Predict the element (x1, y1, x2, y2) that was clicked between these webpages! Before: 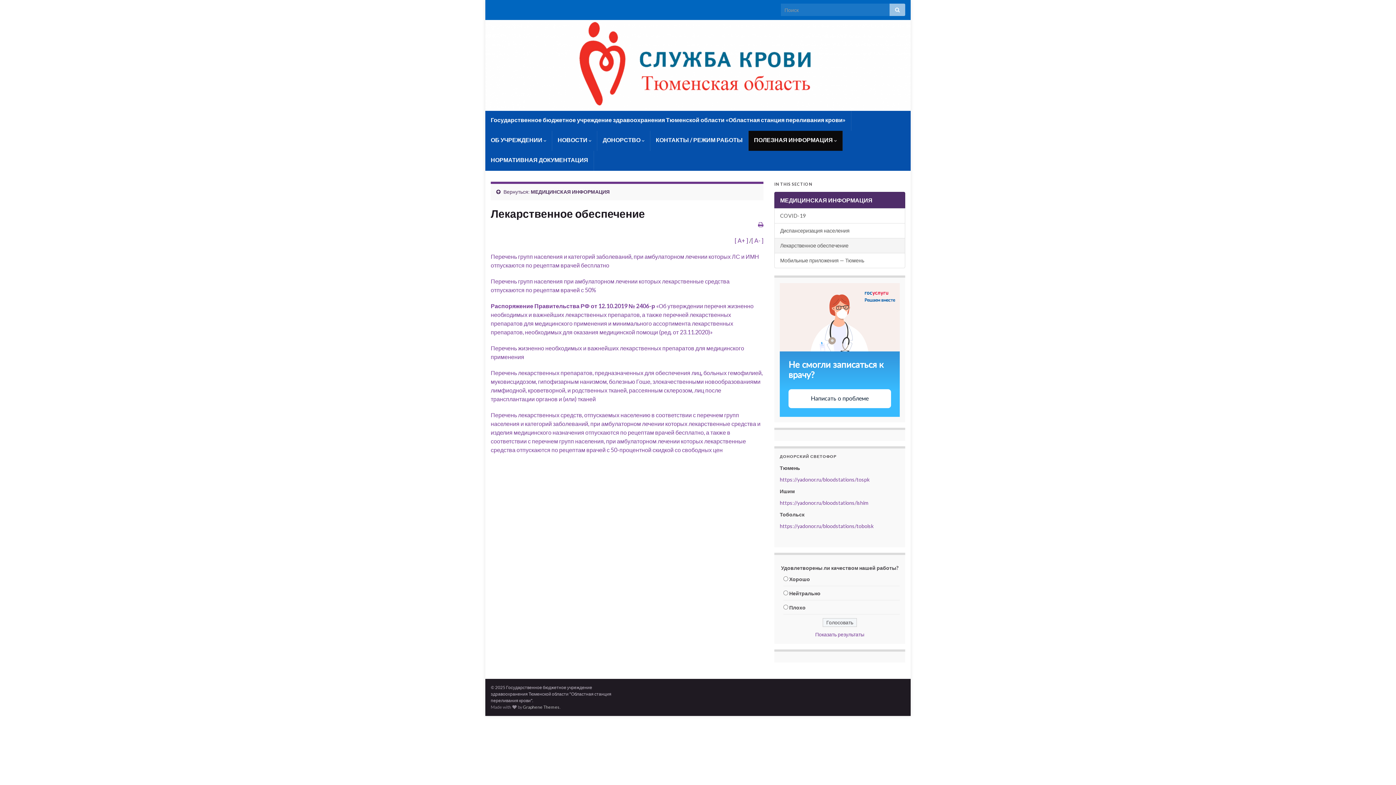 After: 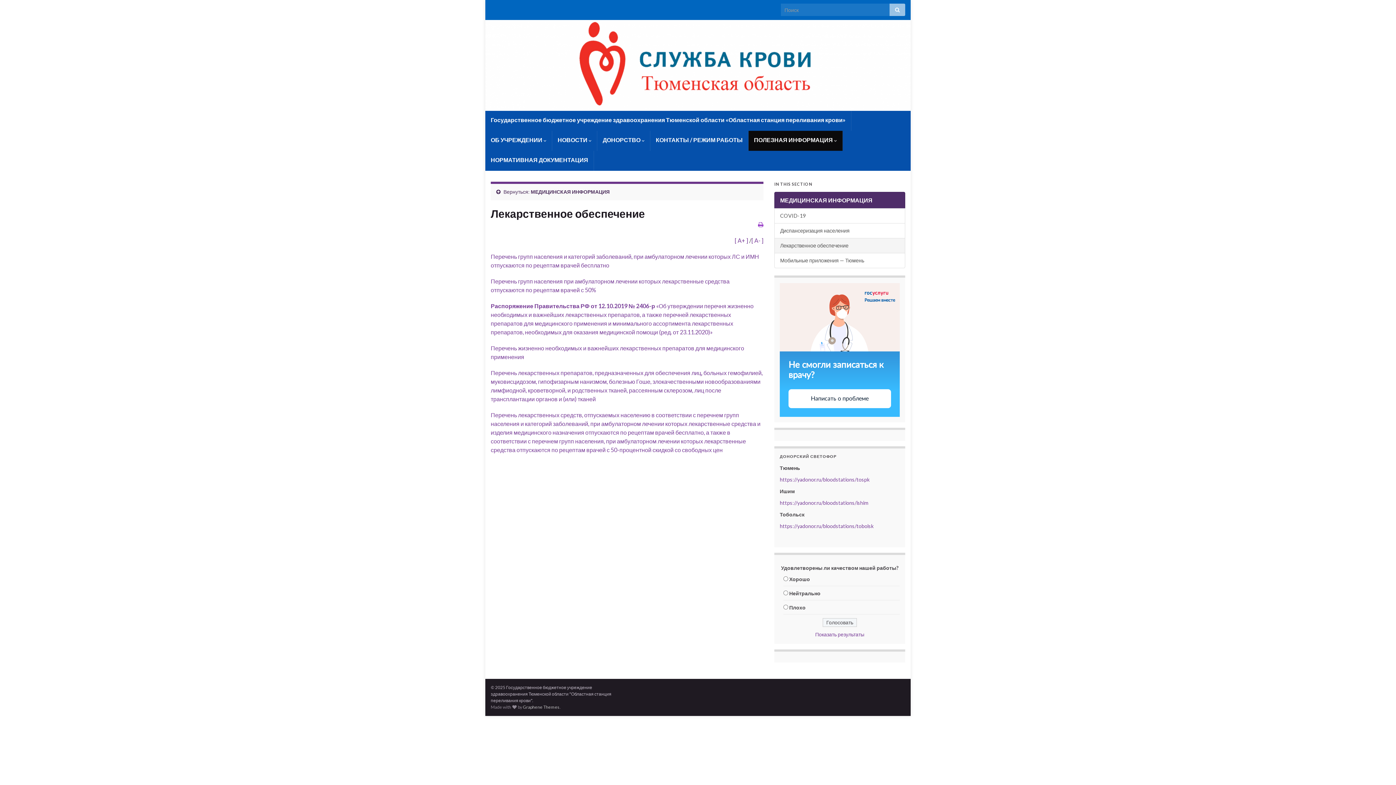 Action: bbox: (758, 221, 763, 228)